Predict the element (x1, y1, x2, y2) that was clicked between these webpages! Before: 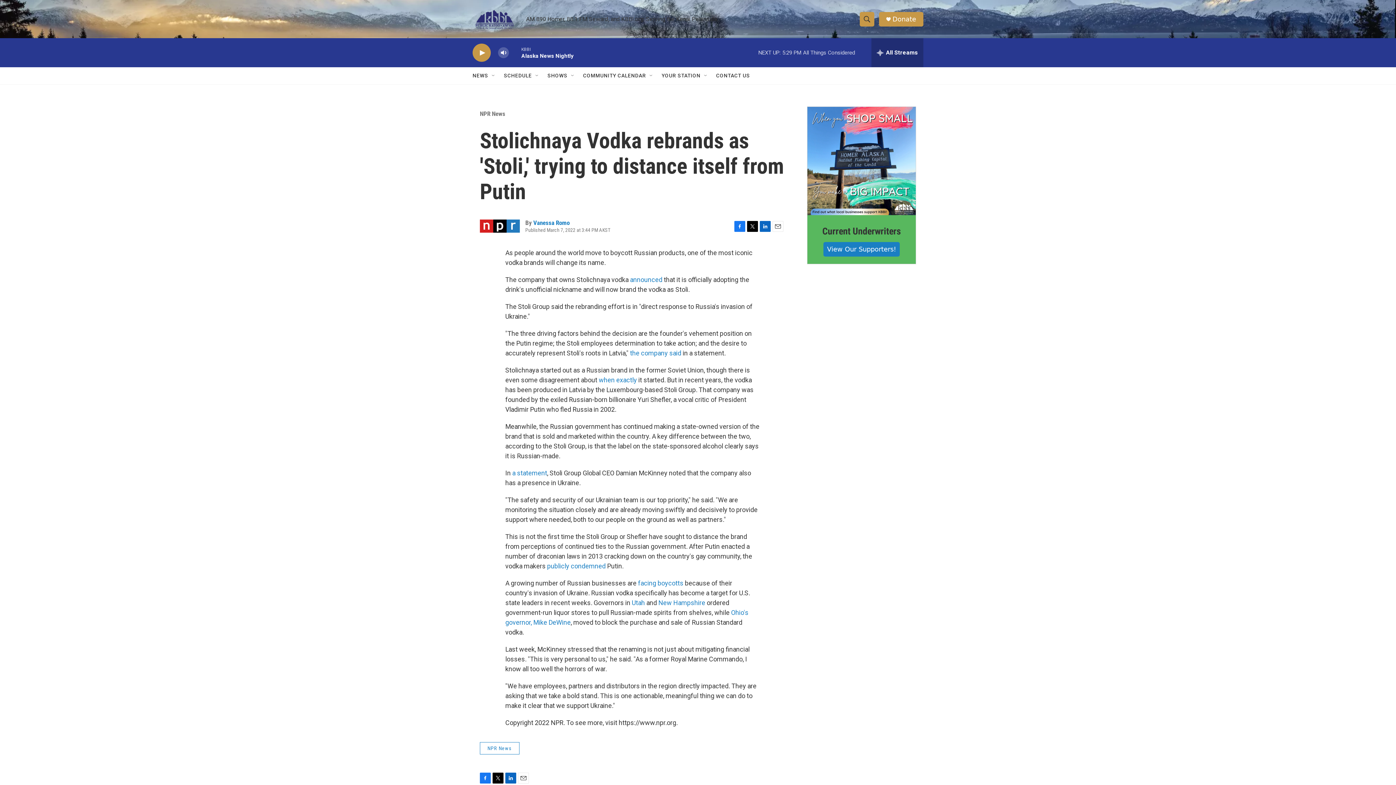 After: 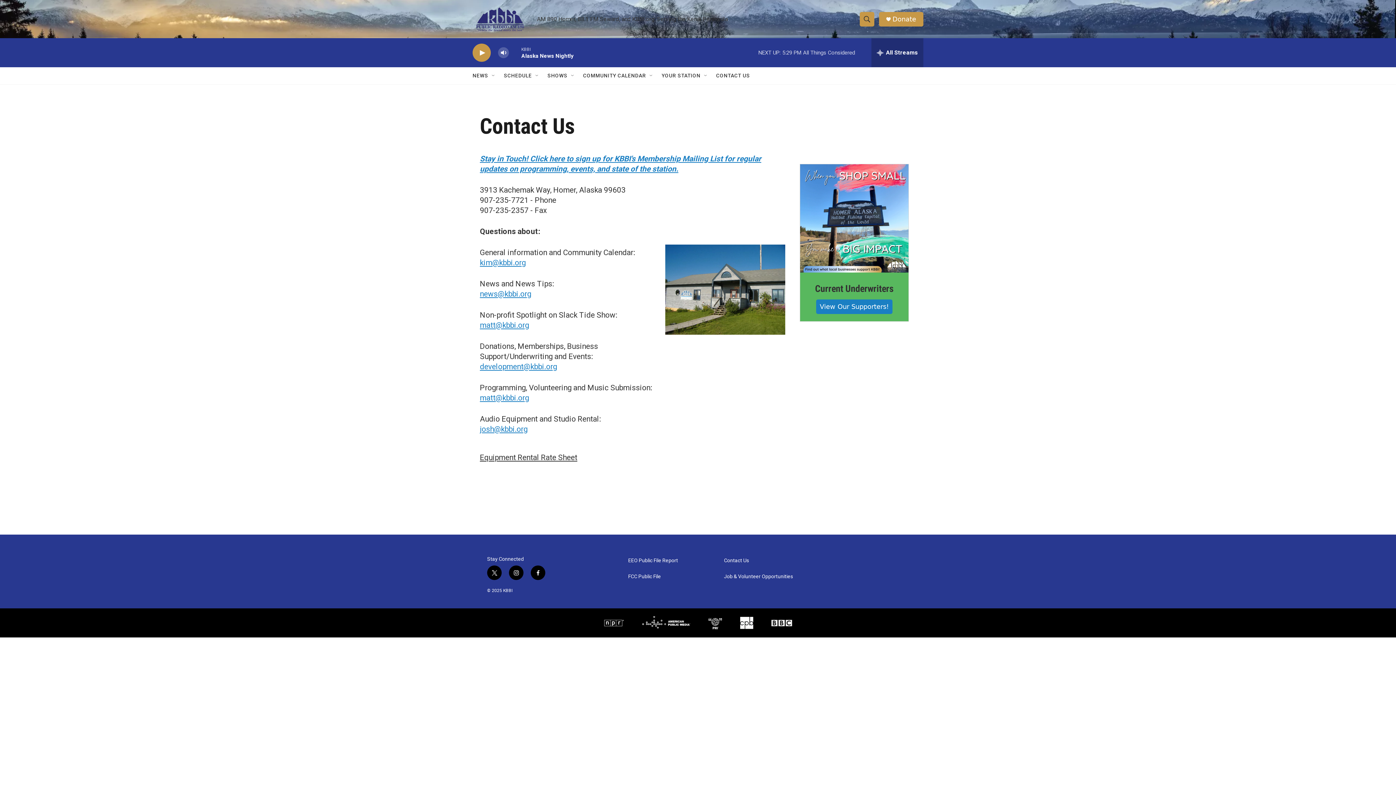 Action: label: CONTACT US bbox: (716, 67, 750, 84)